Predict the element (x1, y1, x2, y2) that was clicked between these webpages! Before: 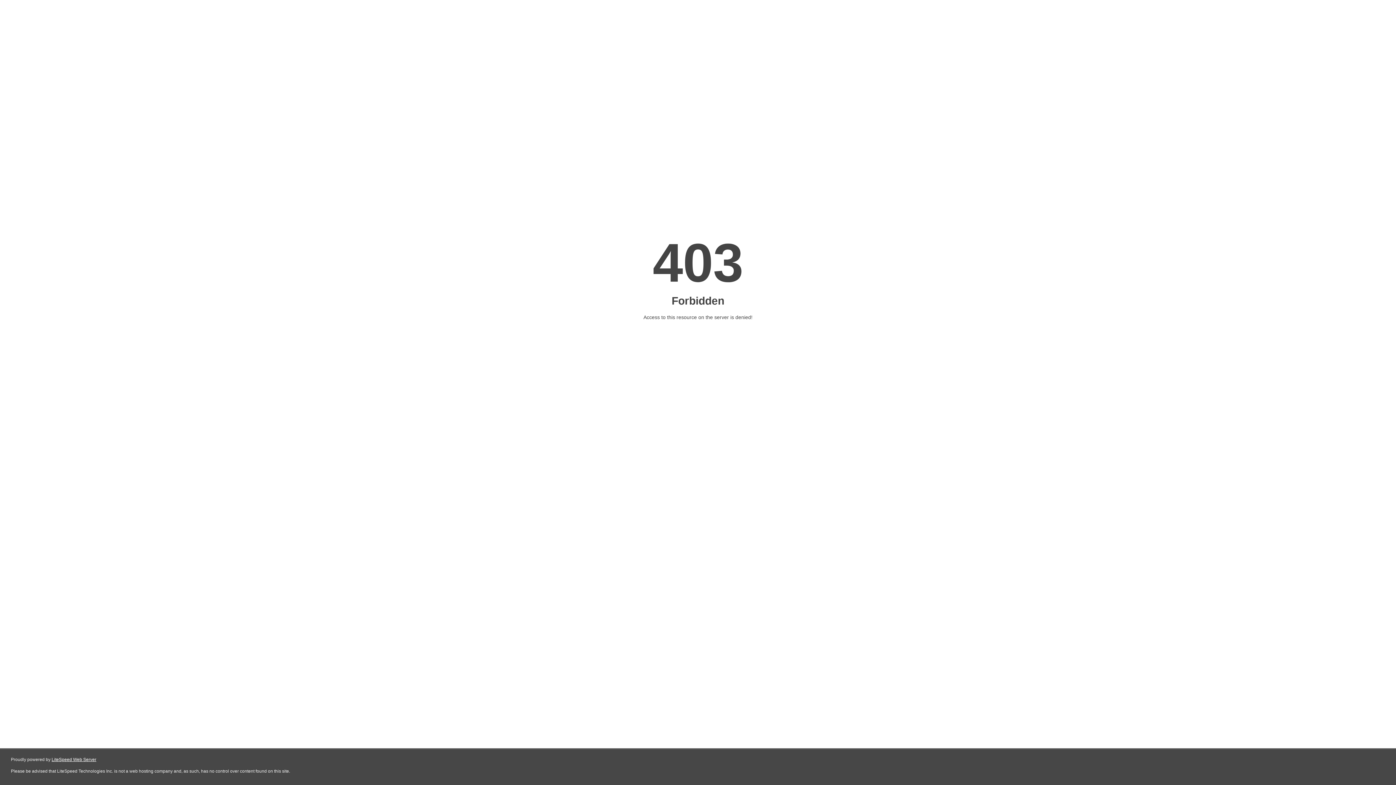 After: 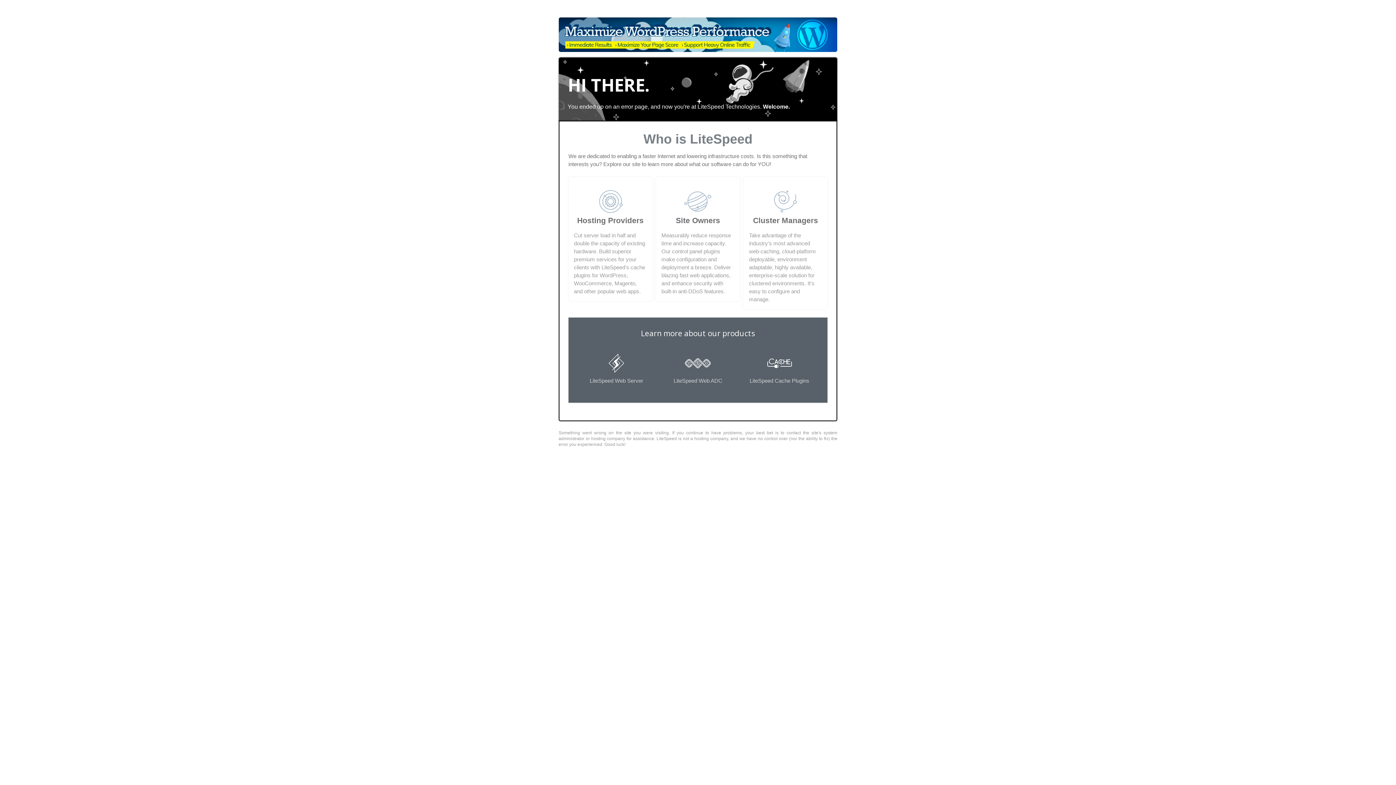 Action: bbox: (51, 757, 96, 762) label: LiteSpeed Web Server